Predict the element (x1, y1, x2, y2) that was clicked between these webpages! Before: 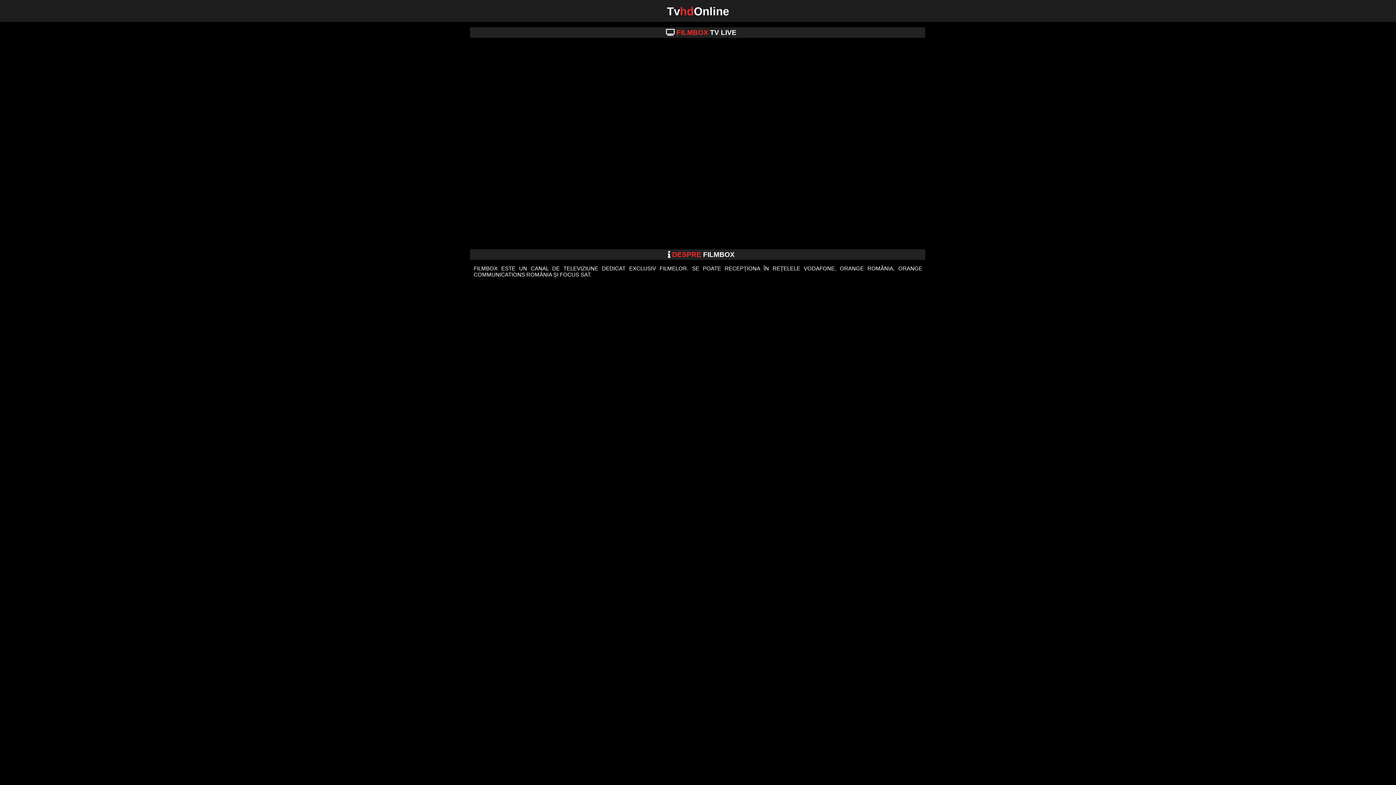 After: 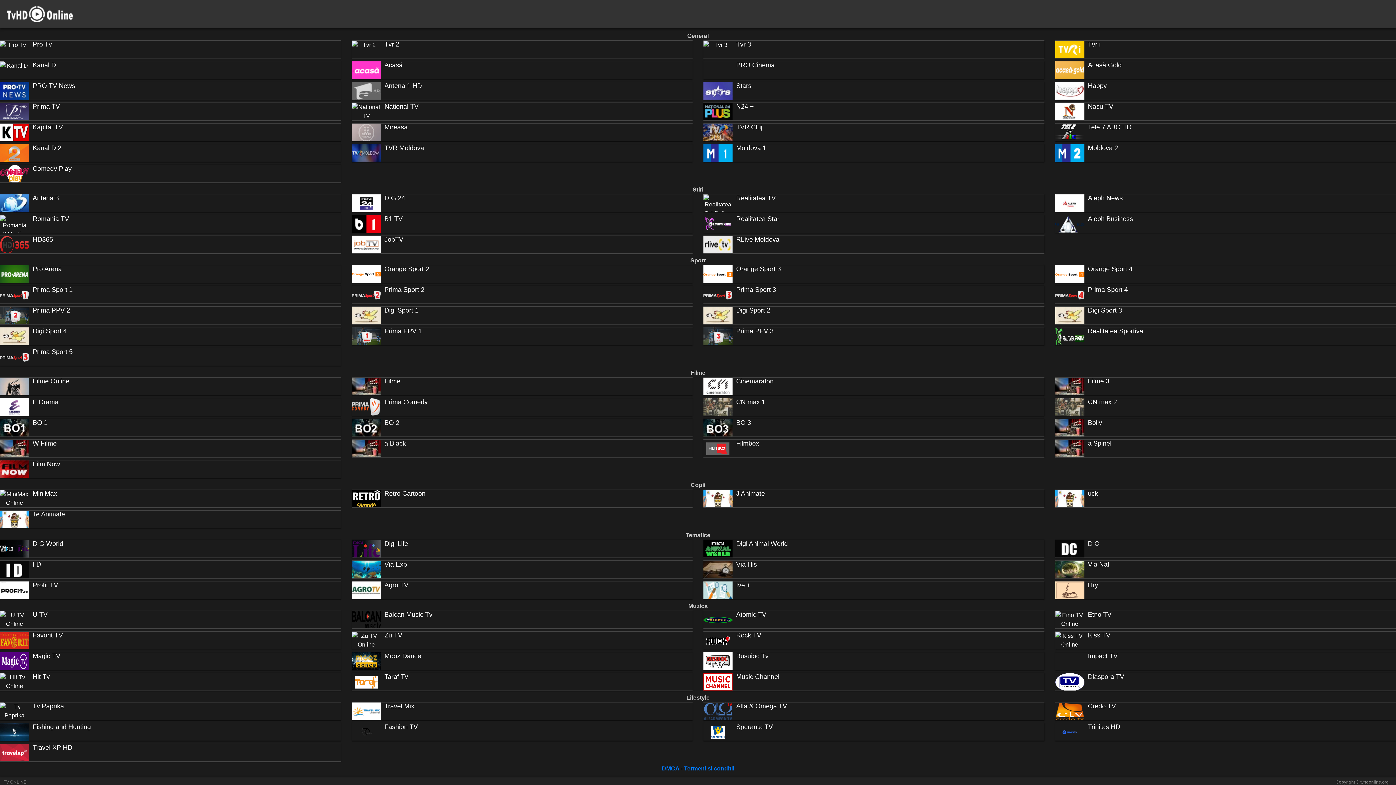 Action: label: TvhdOnline bbox: (660, 1, 736, 20)